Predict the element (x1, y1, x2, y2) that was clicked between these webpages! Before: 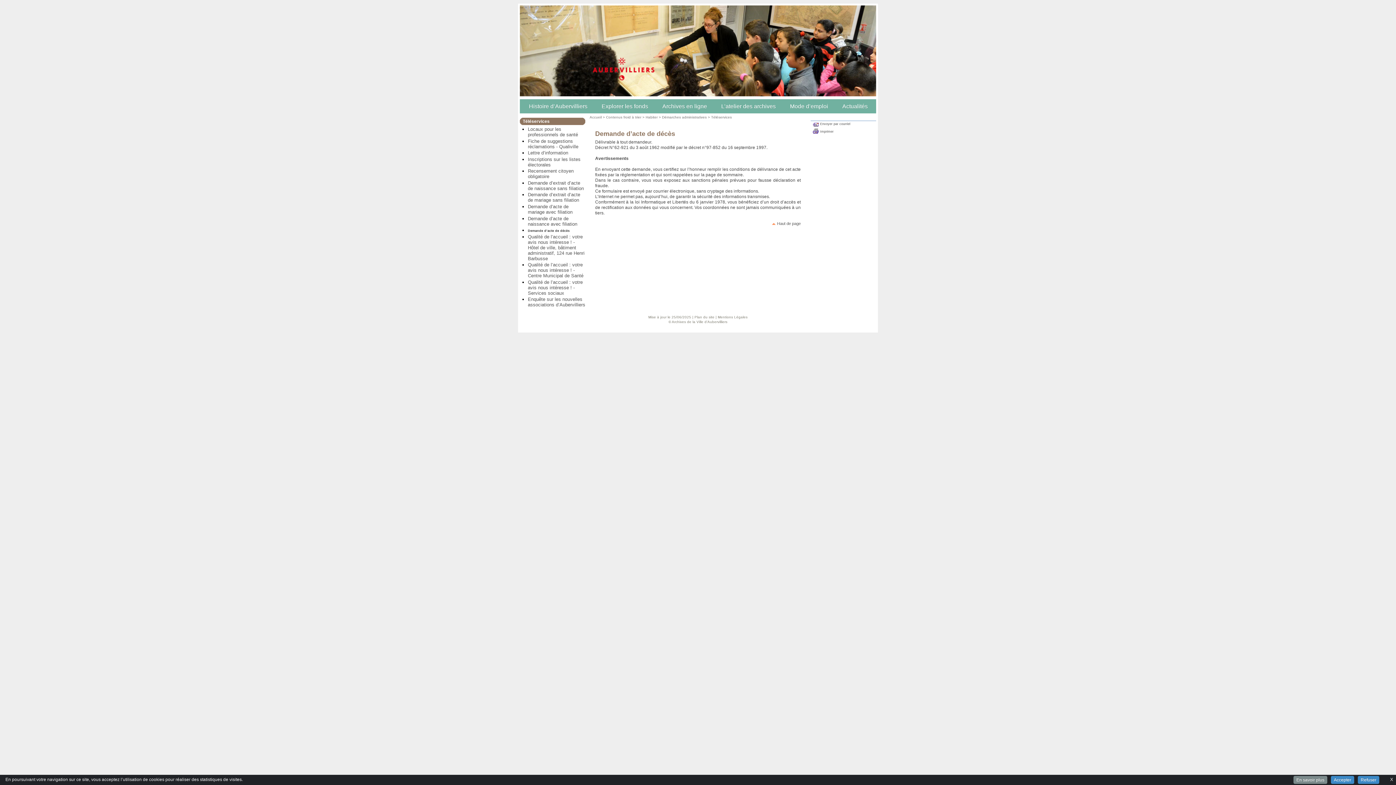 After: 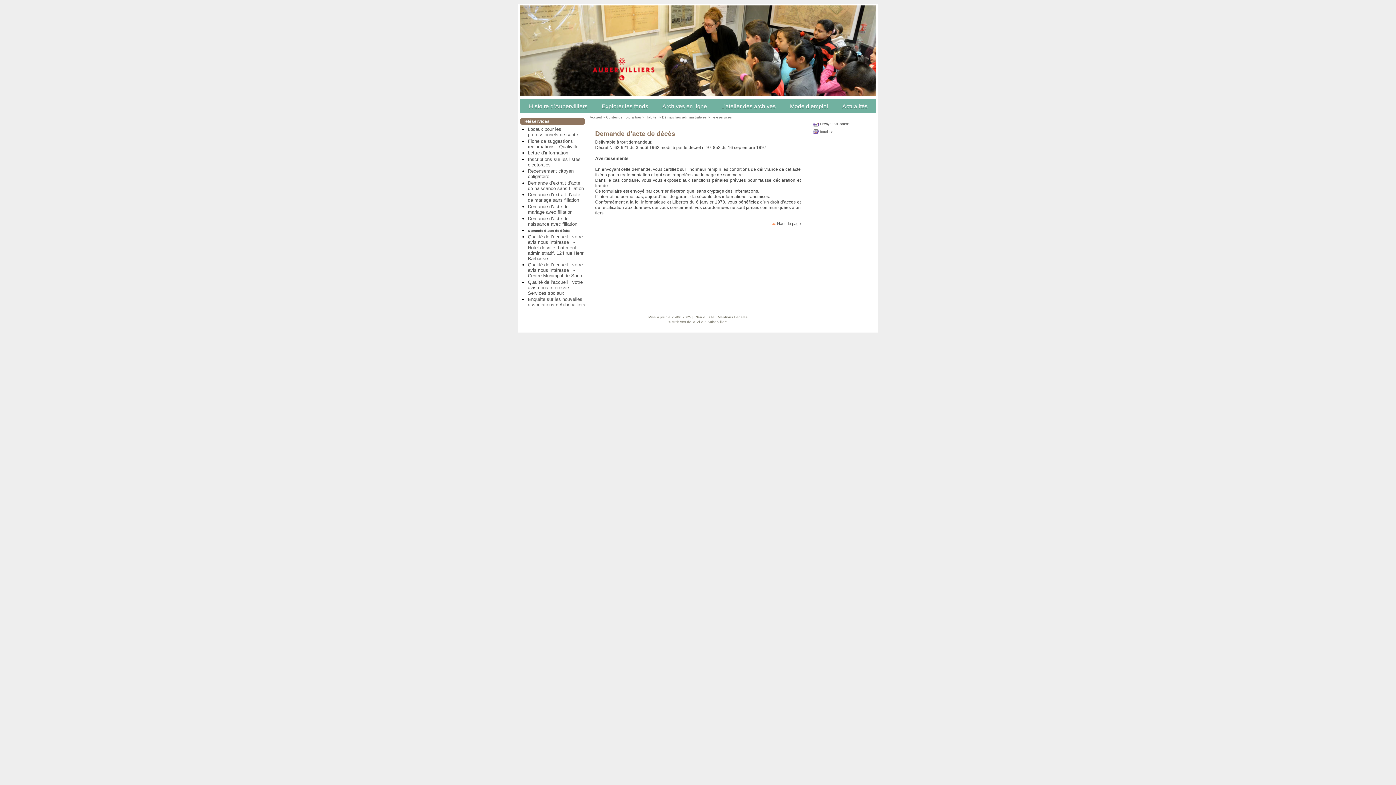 Action: label: Accepter bbox: (1331, 776, 1354, 784)